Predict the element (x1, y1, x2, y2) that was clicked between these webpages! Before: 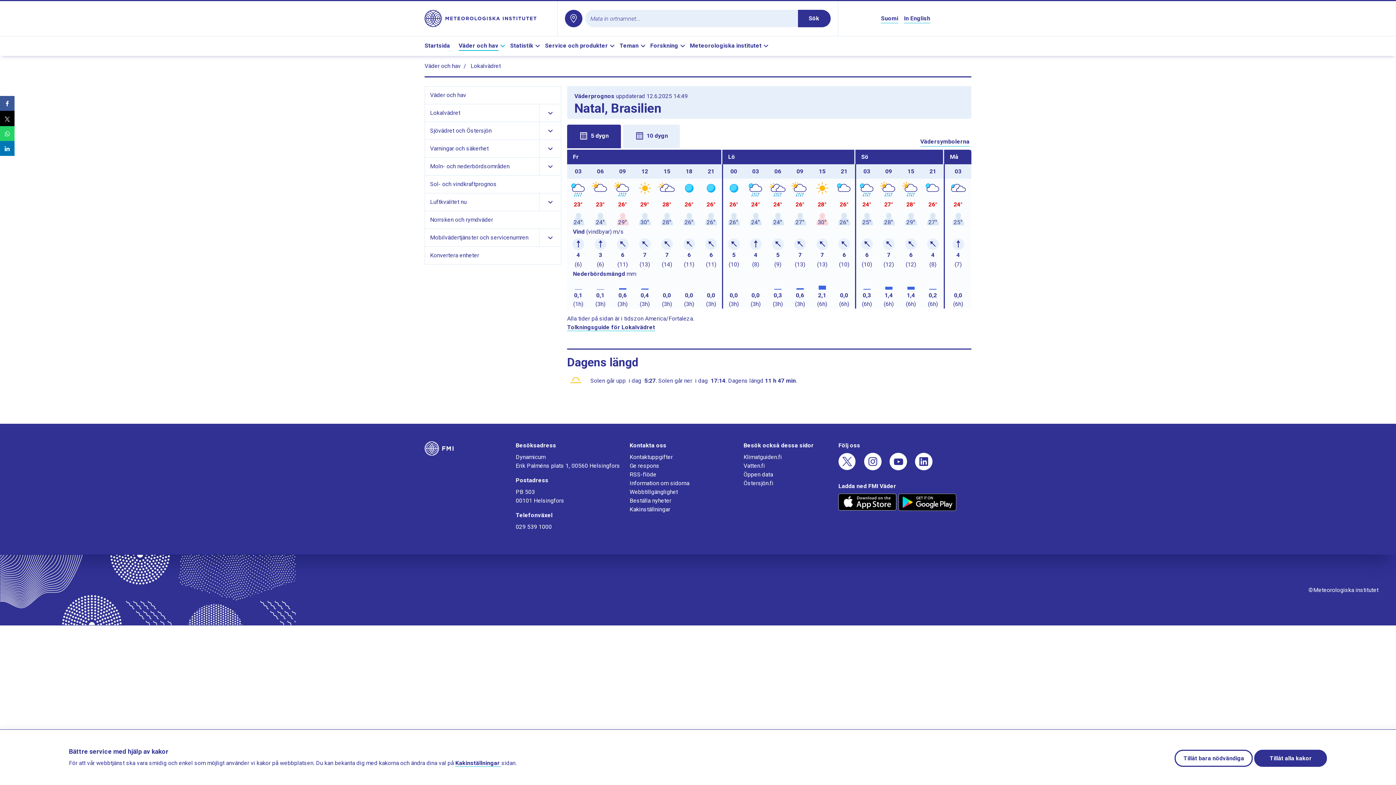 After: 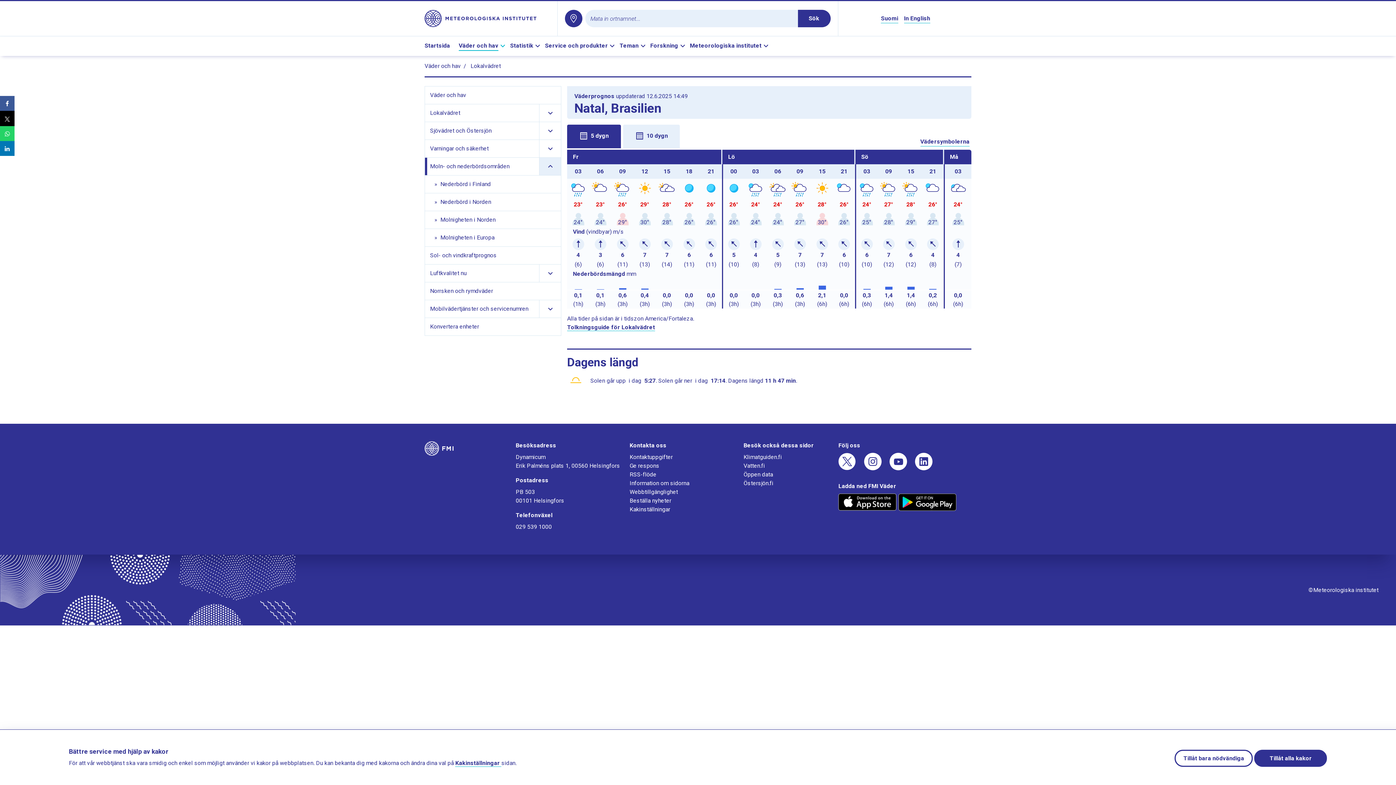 Action: bbox: (539, 157, 561, 175) label: Visa länkar till undersidor